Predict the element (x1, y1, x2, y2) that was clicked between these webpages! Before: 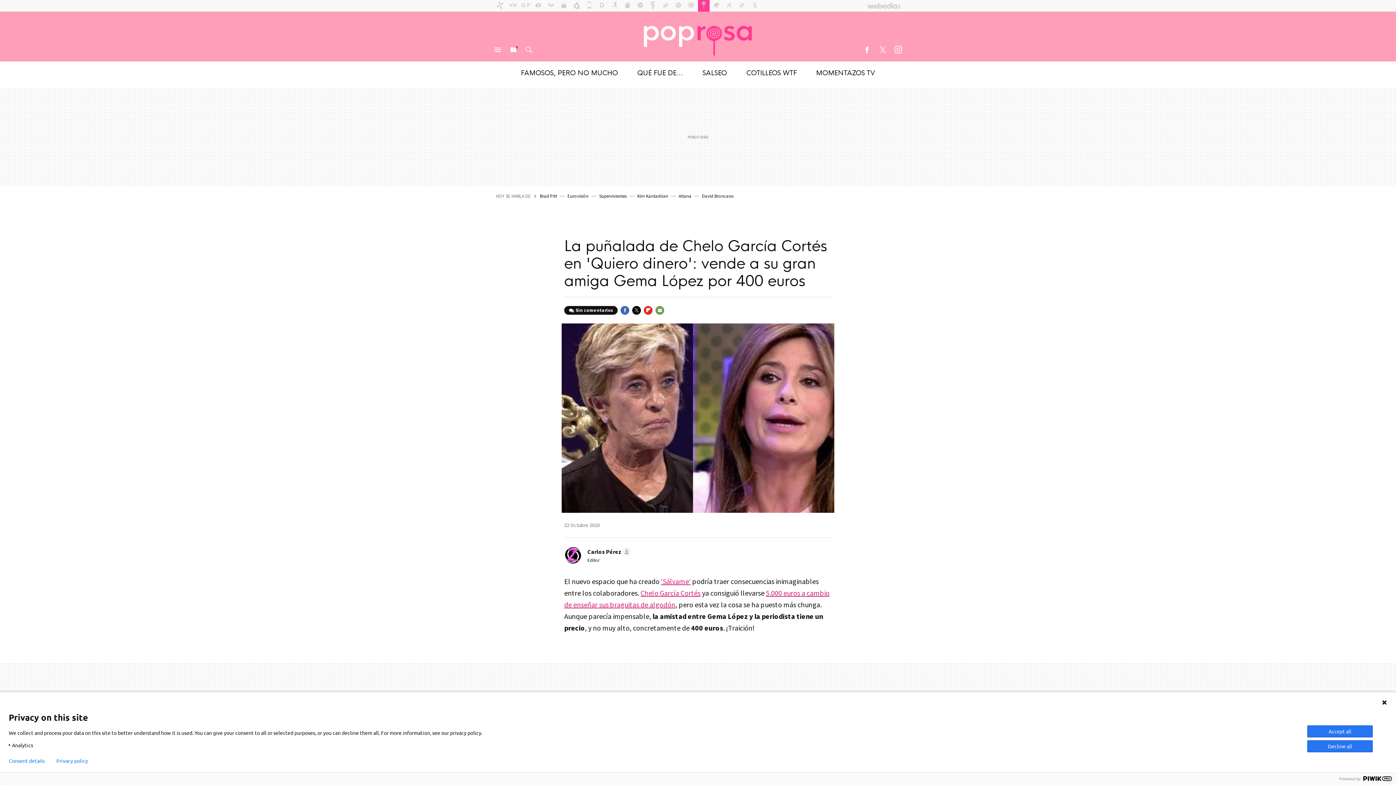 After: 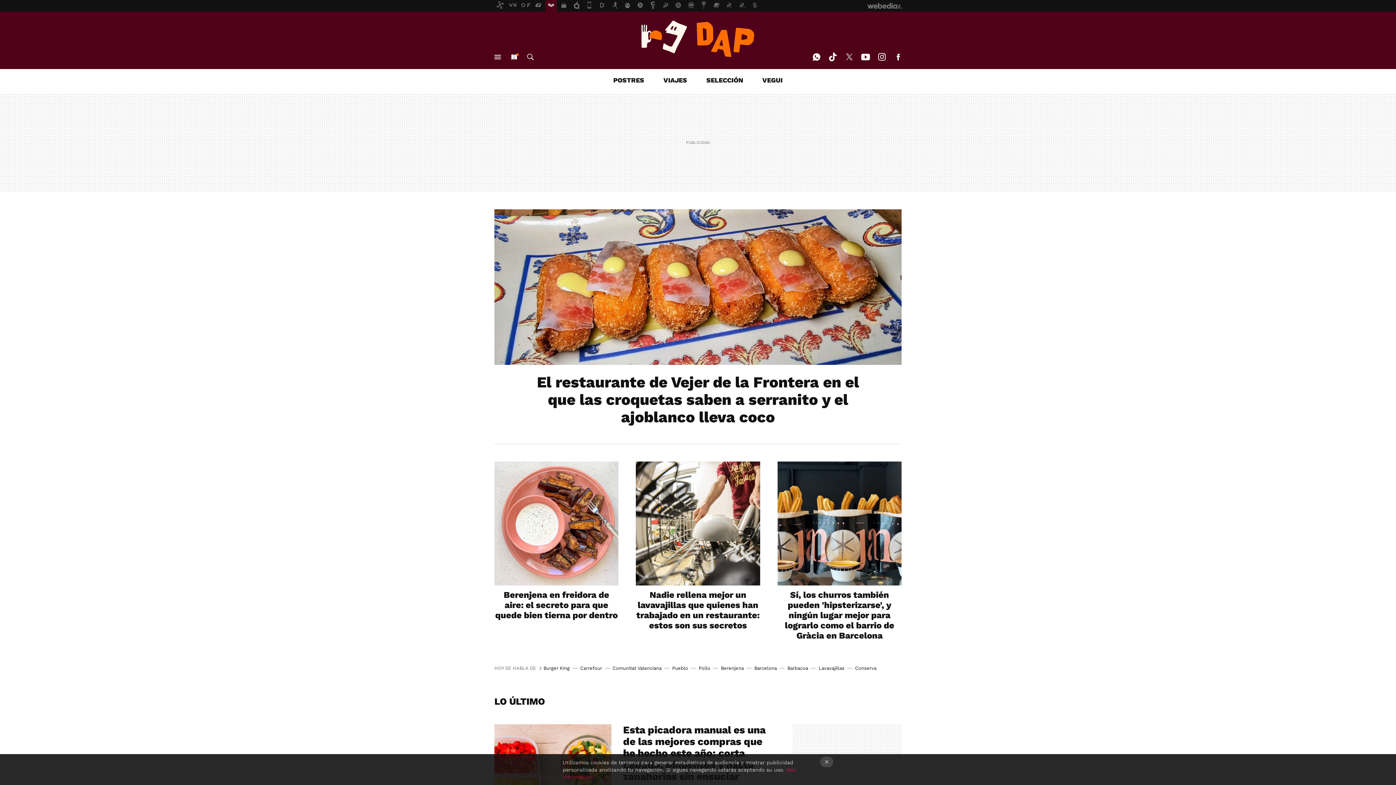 Action: bbox: (545, 0, 557, 11)